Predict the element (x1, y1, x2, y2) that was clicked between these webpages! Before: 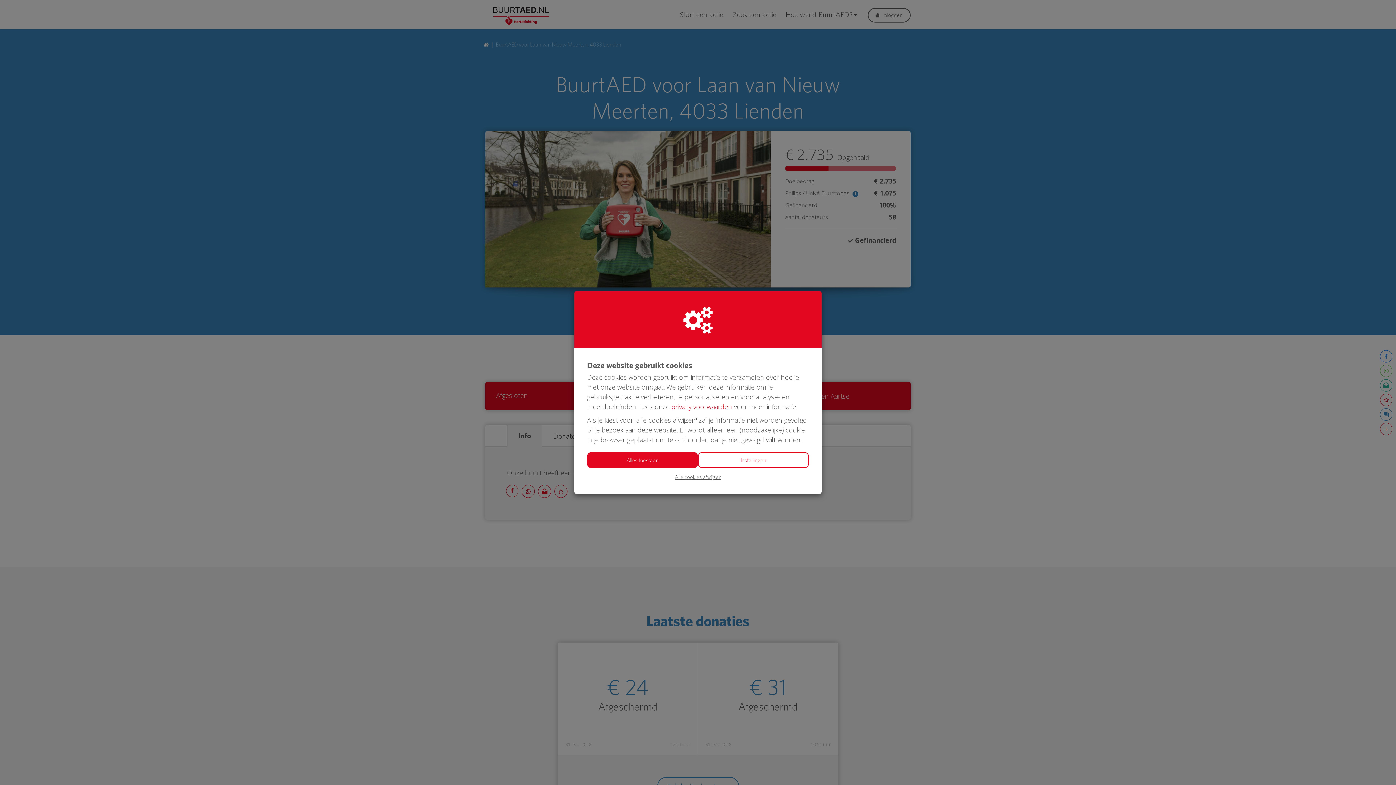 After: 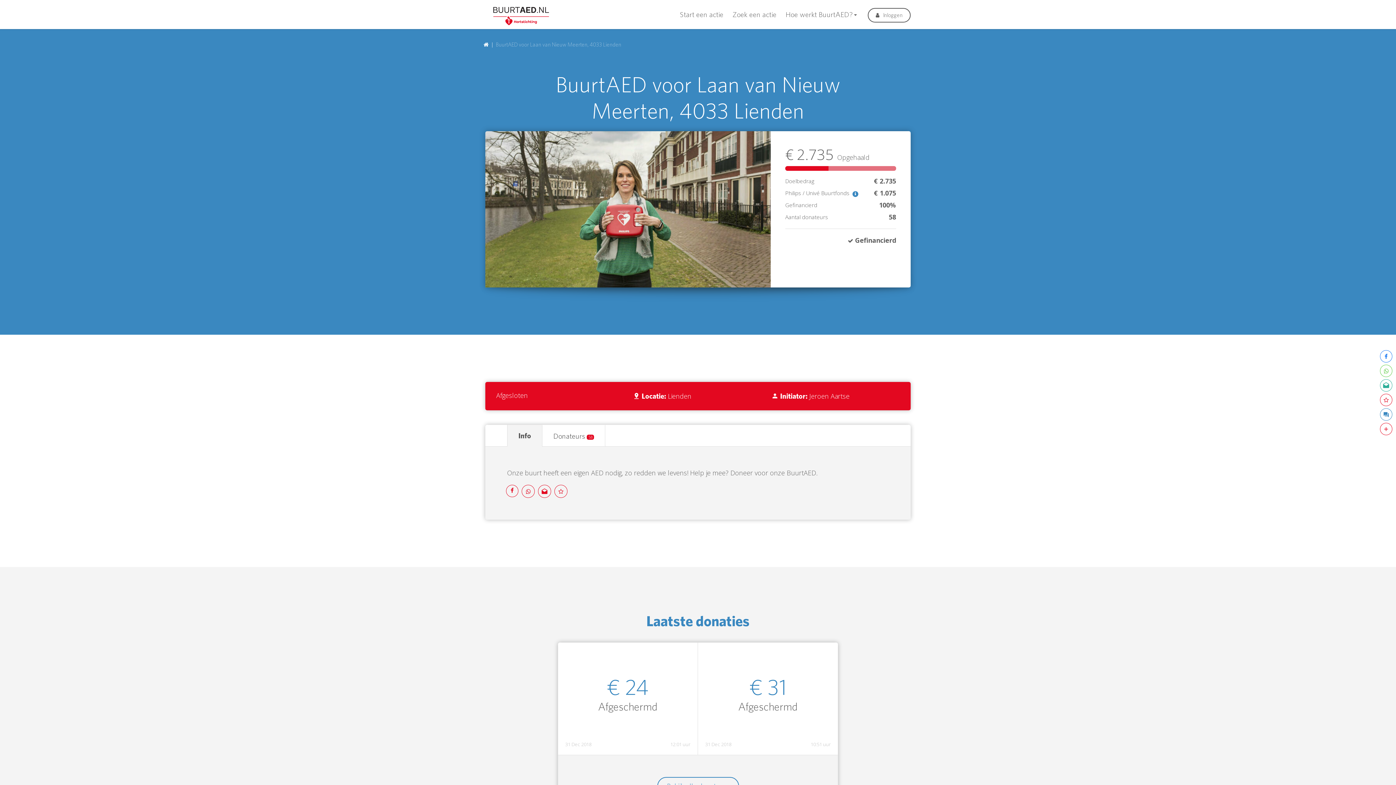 Action: bbox: (587, 452, 698, 468) label: Alles toestaan